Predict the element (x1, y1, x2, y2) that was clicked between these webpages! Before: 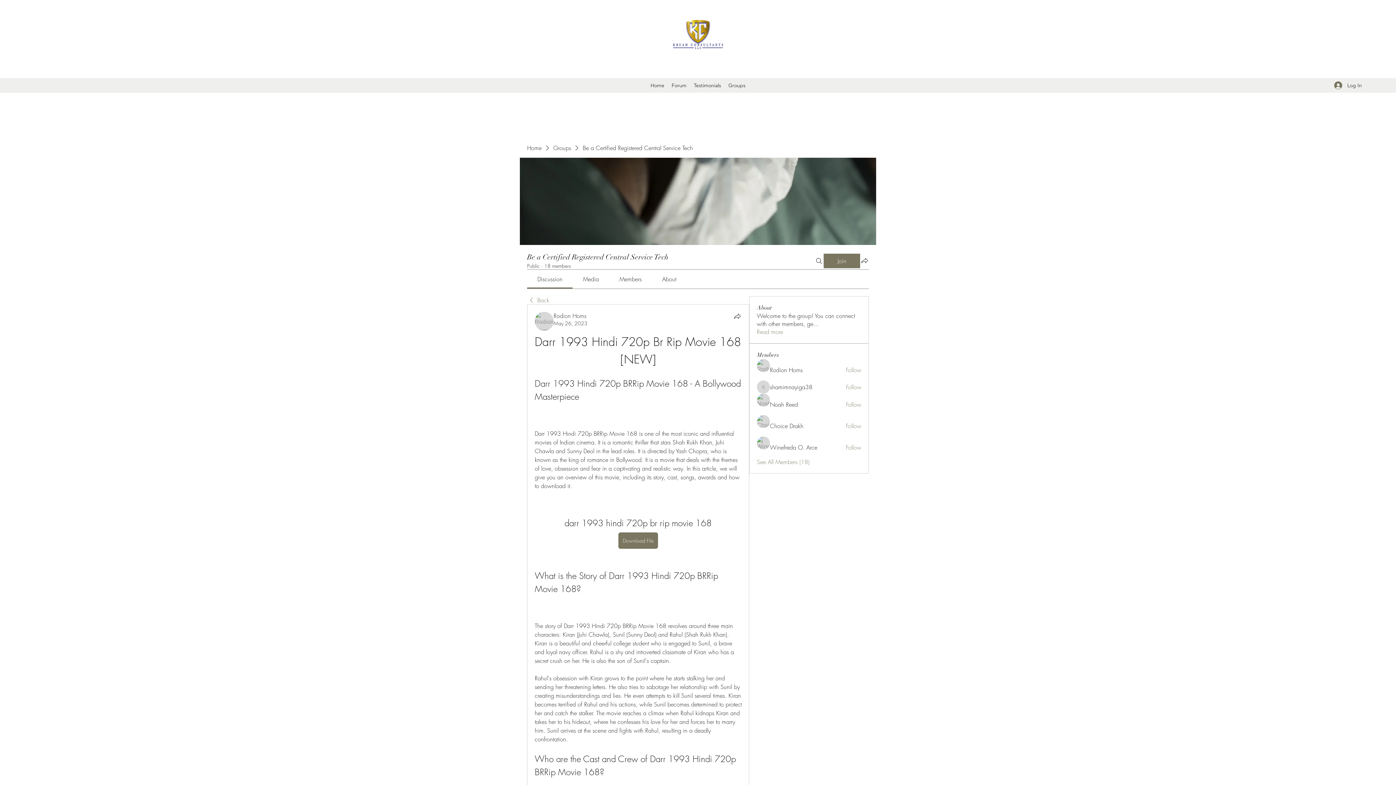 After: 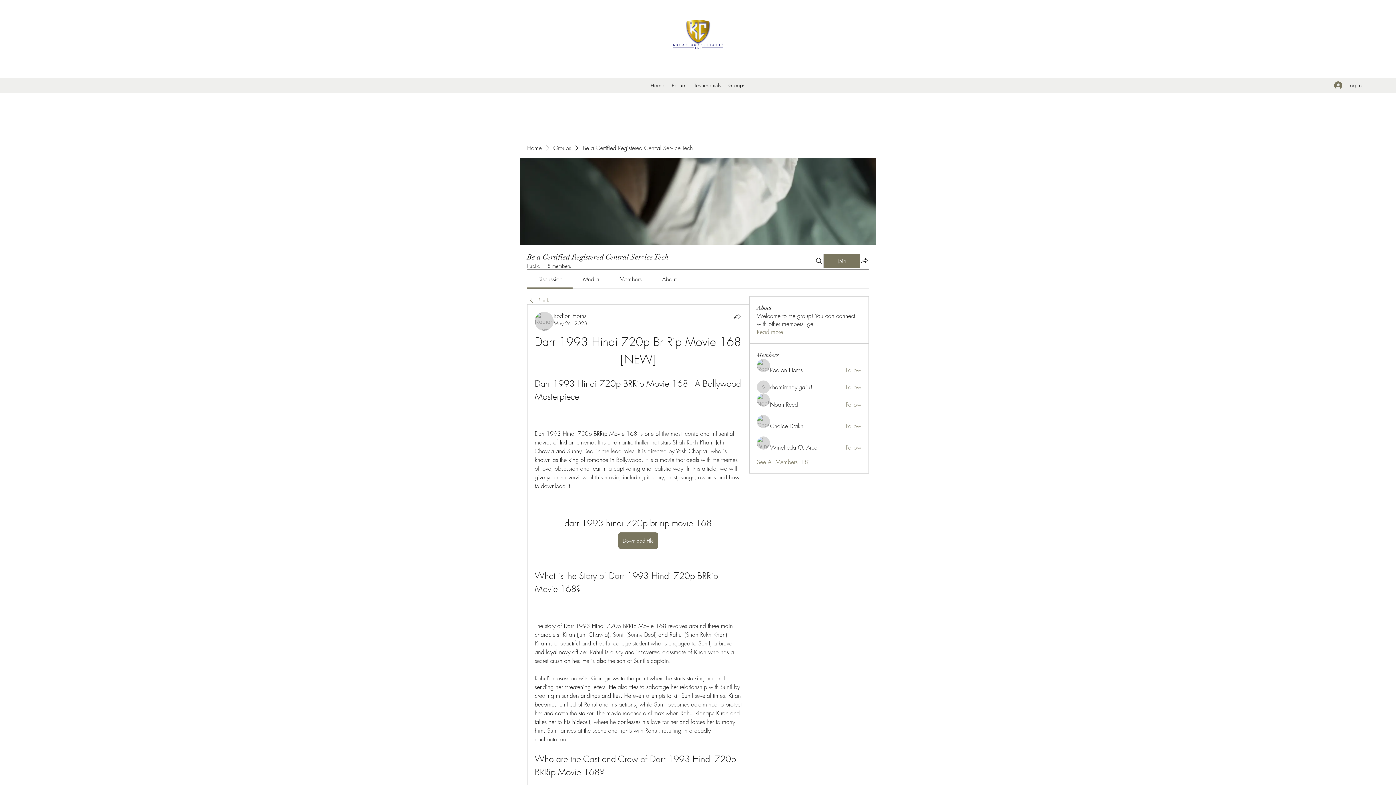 Action: label: Follow bbox: (846, 443, 861, 451)